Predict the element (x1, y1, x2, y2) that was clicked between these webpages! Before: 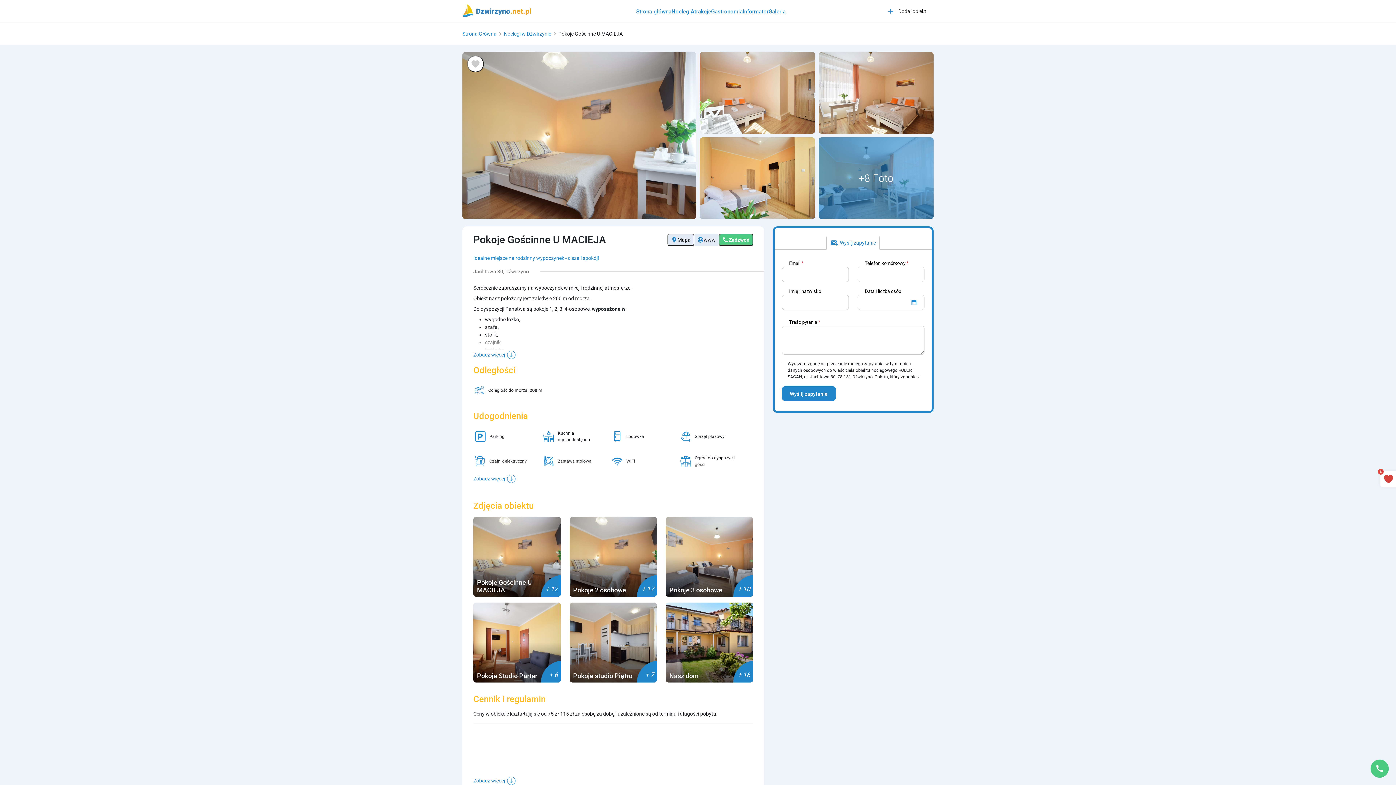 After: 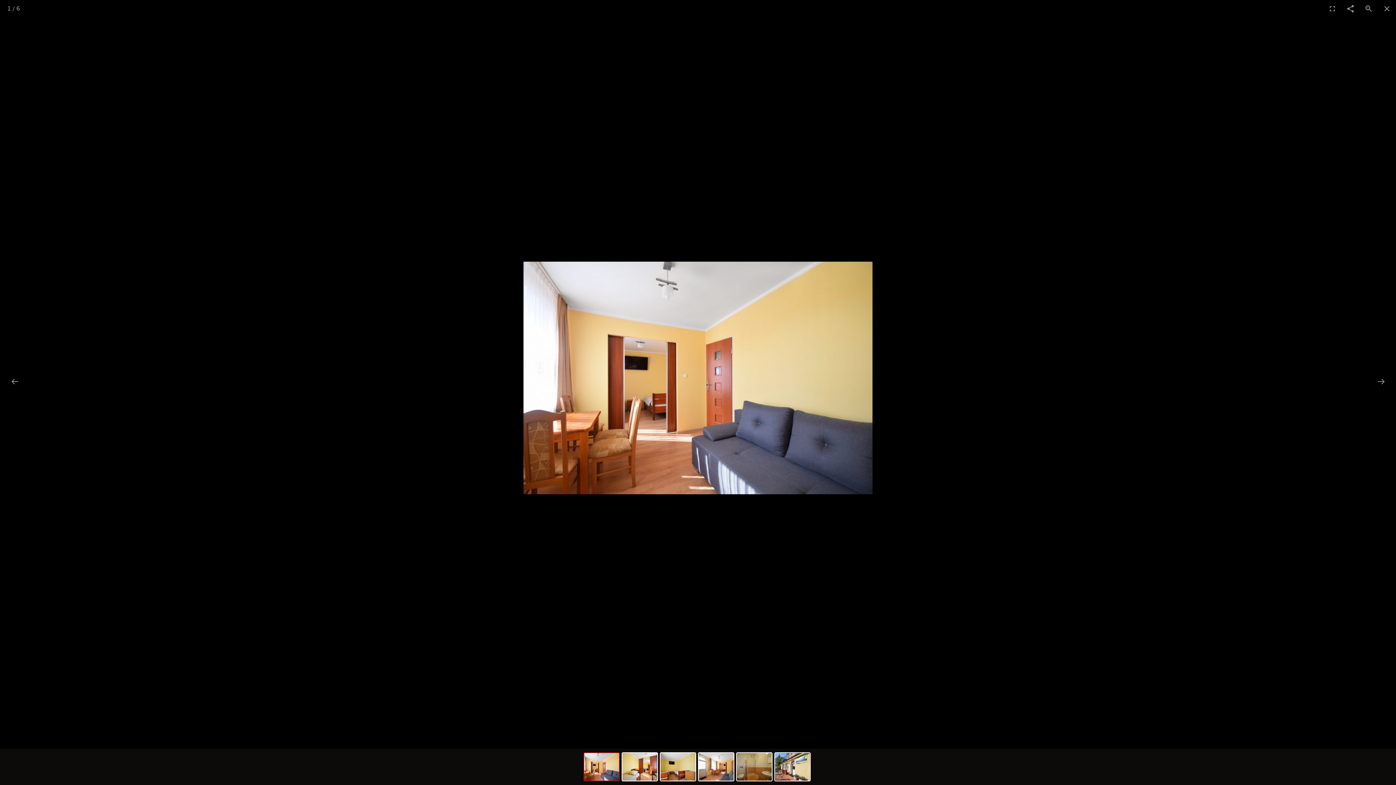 Action: label: Pokoje Studio Parter
+ 6 bbox: (473, 602, 560, 682)